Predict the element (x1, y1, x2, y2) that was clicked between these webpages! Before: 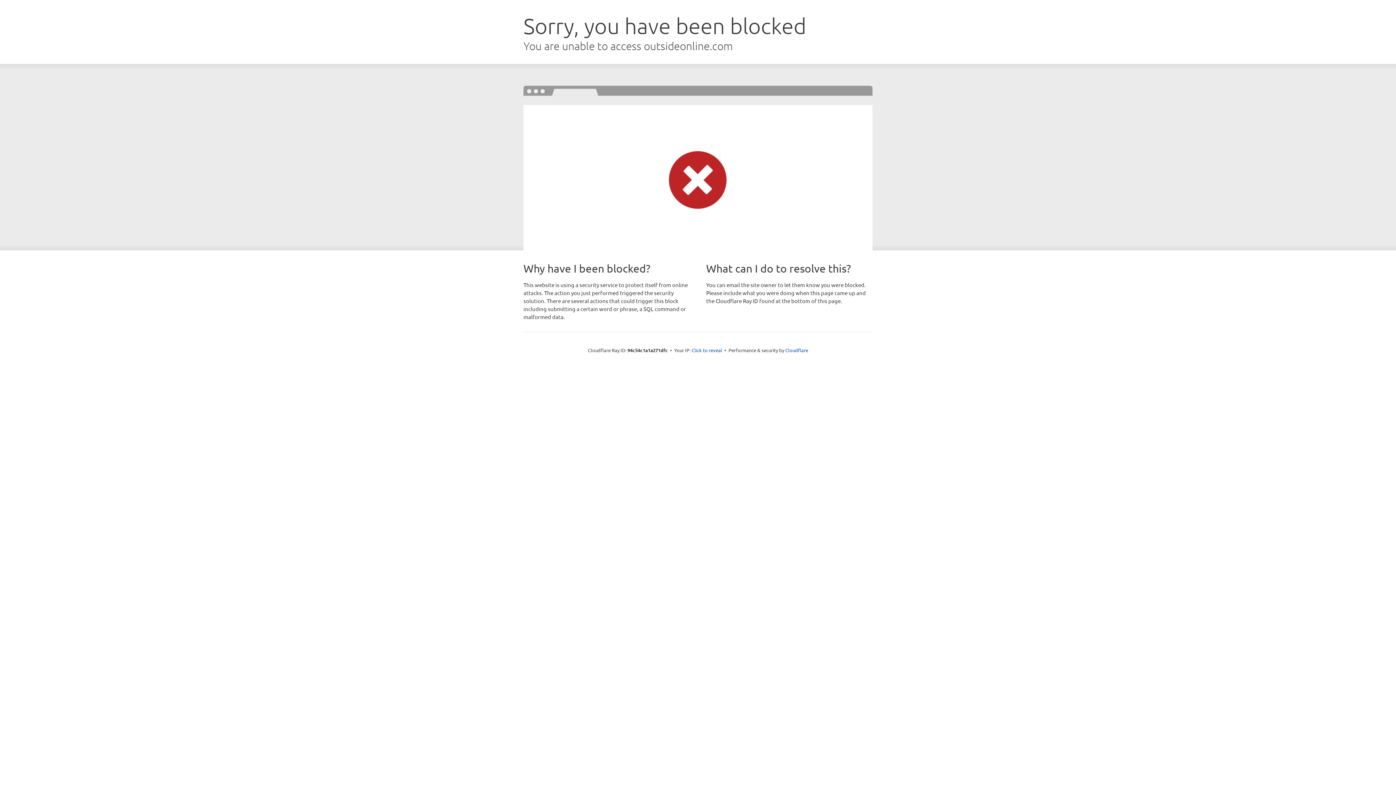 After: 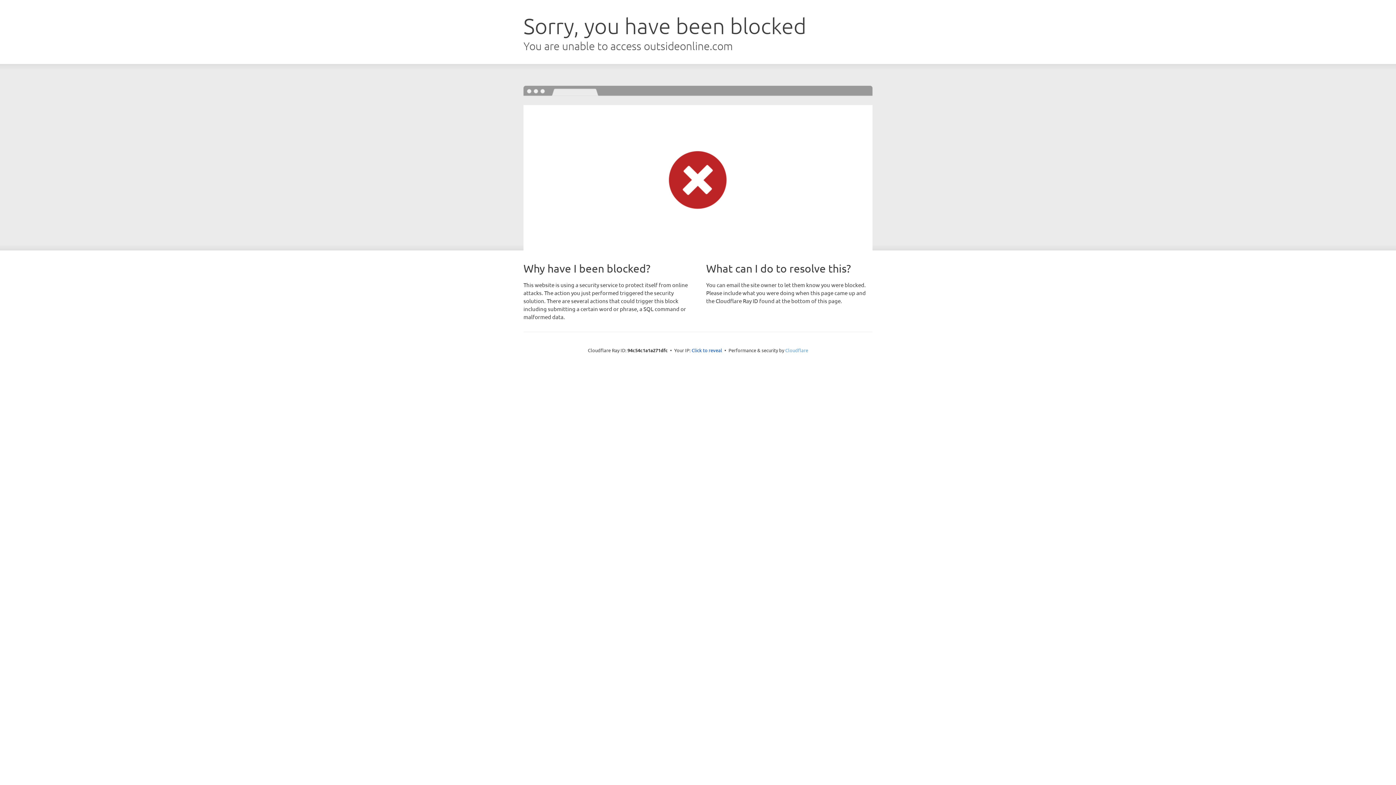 Action: bbox: (785, 347, 808, 353) label: Cloudflare